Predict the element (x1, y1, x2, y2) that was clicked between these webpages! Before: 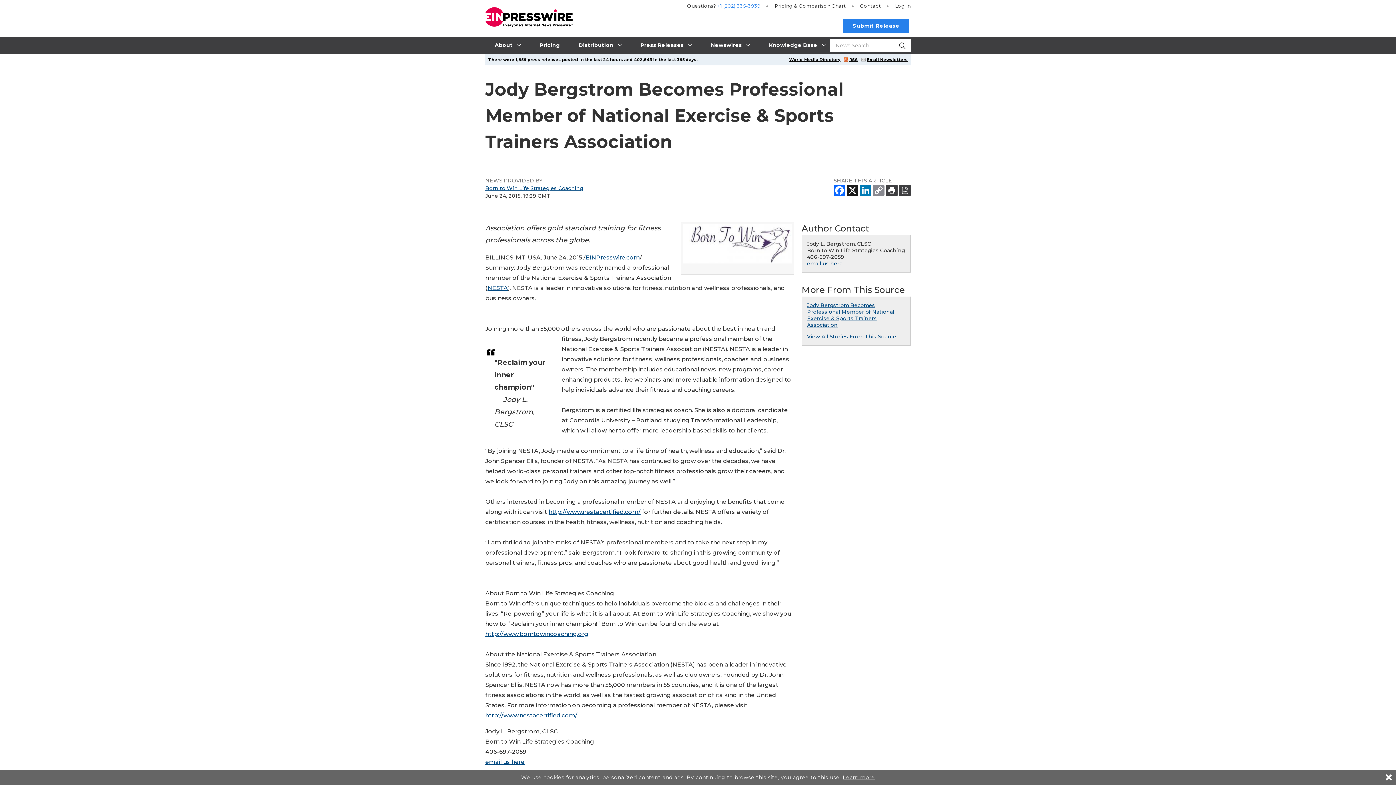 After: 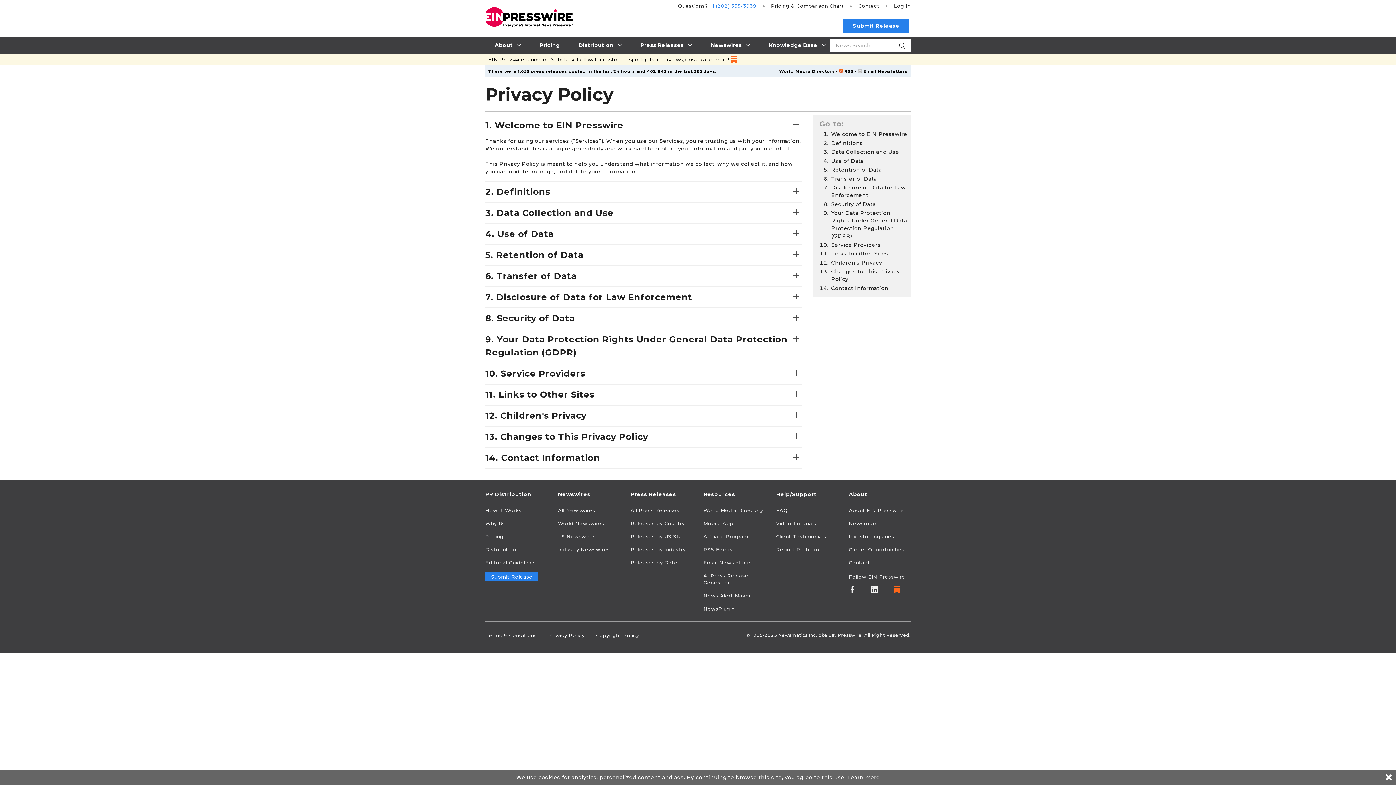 Action: label: Learn more bbox: (842, 774, 875, 781)